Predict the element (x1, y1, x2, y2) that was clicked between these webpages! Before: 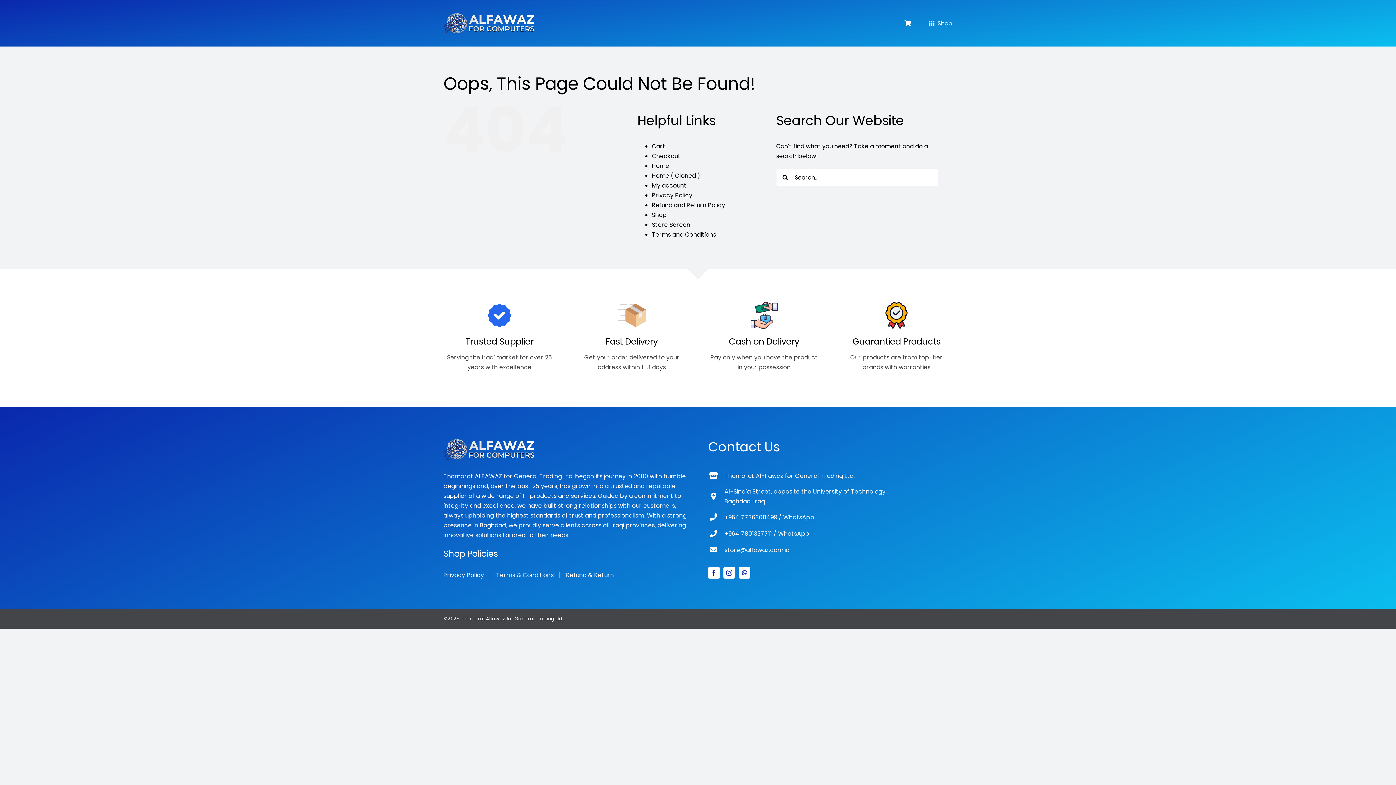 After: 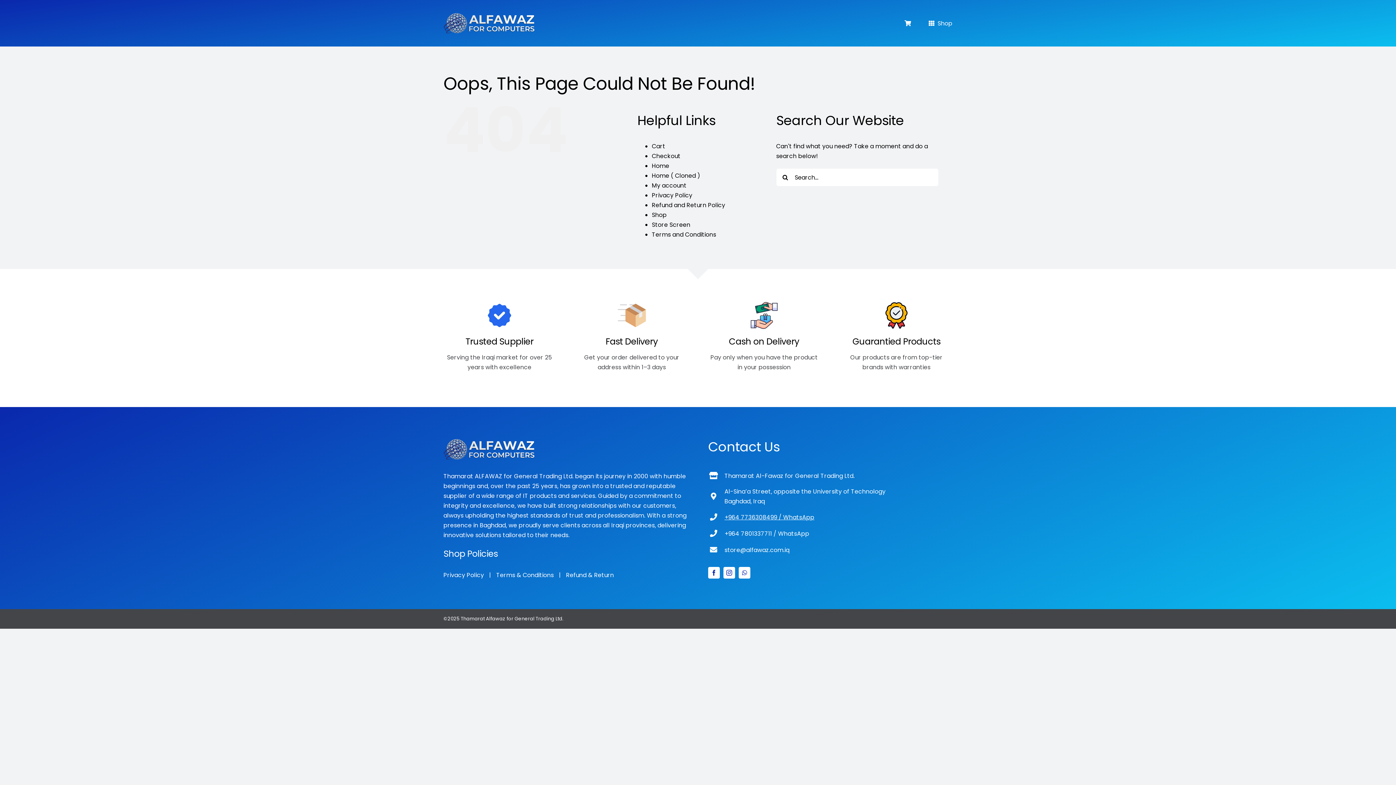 Action: label: +964 7736308499 / WhatsApp bbox: (724, 512, 814, 522)